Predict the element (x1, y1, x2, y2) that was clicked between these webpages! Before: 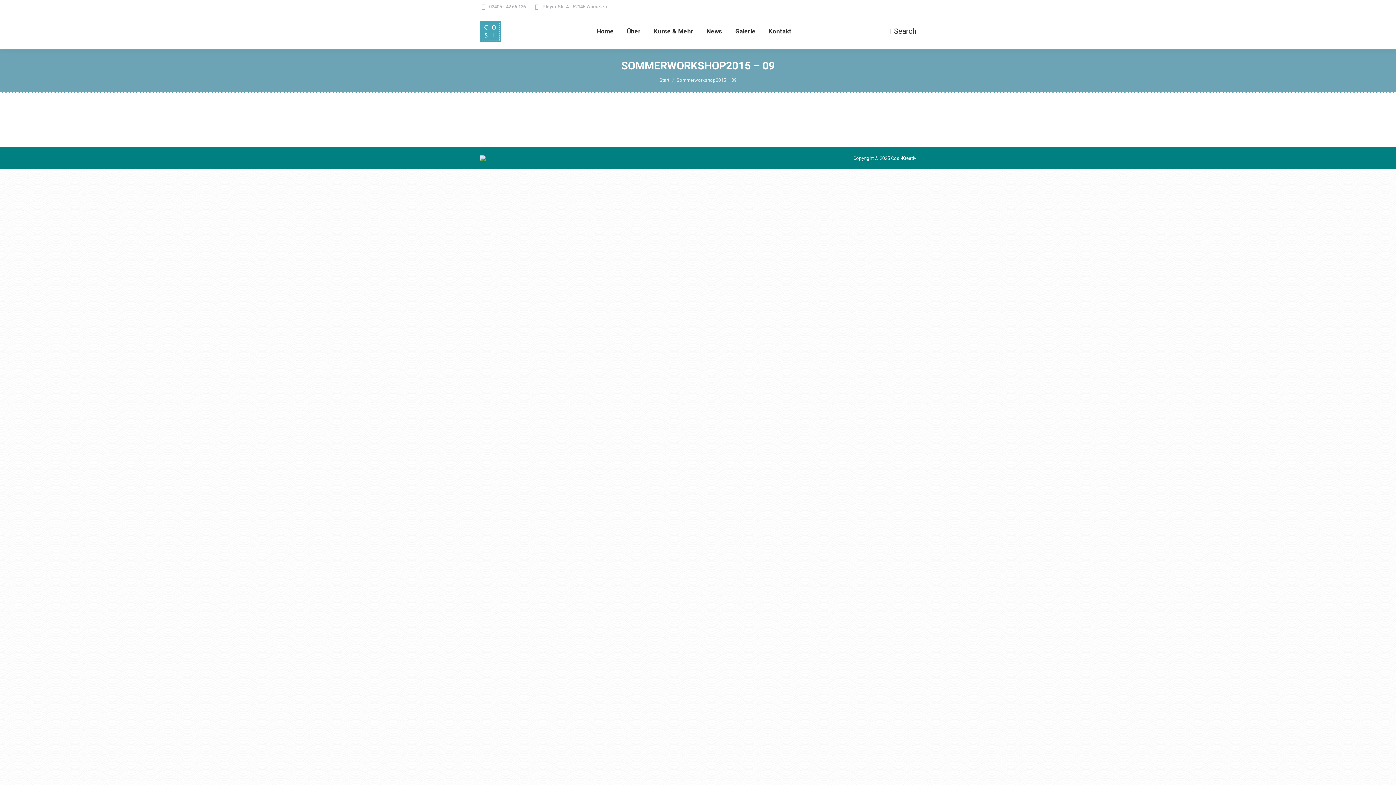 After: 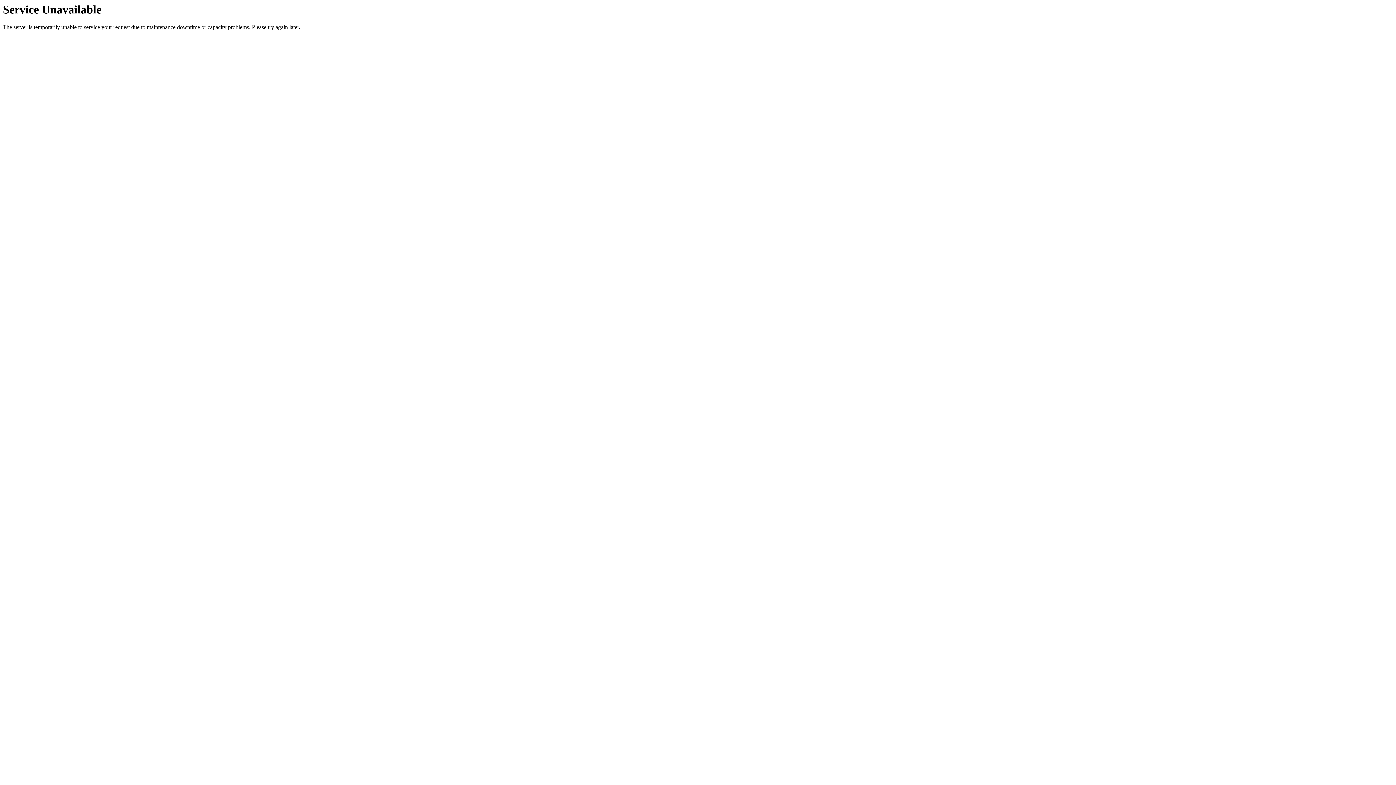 Action: bbox: (705, 19, 723, 42) label: News